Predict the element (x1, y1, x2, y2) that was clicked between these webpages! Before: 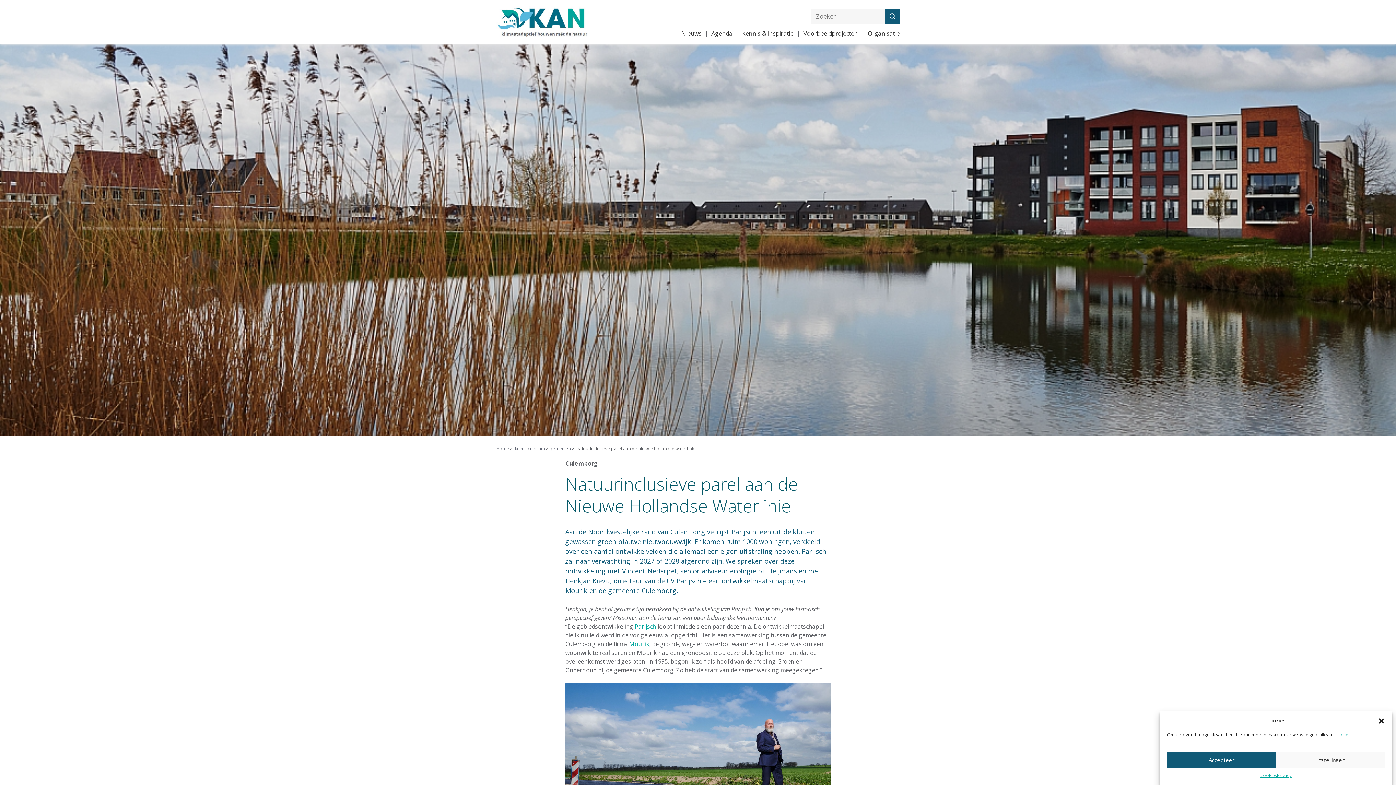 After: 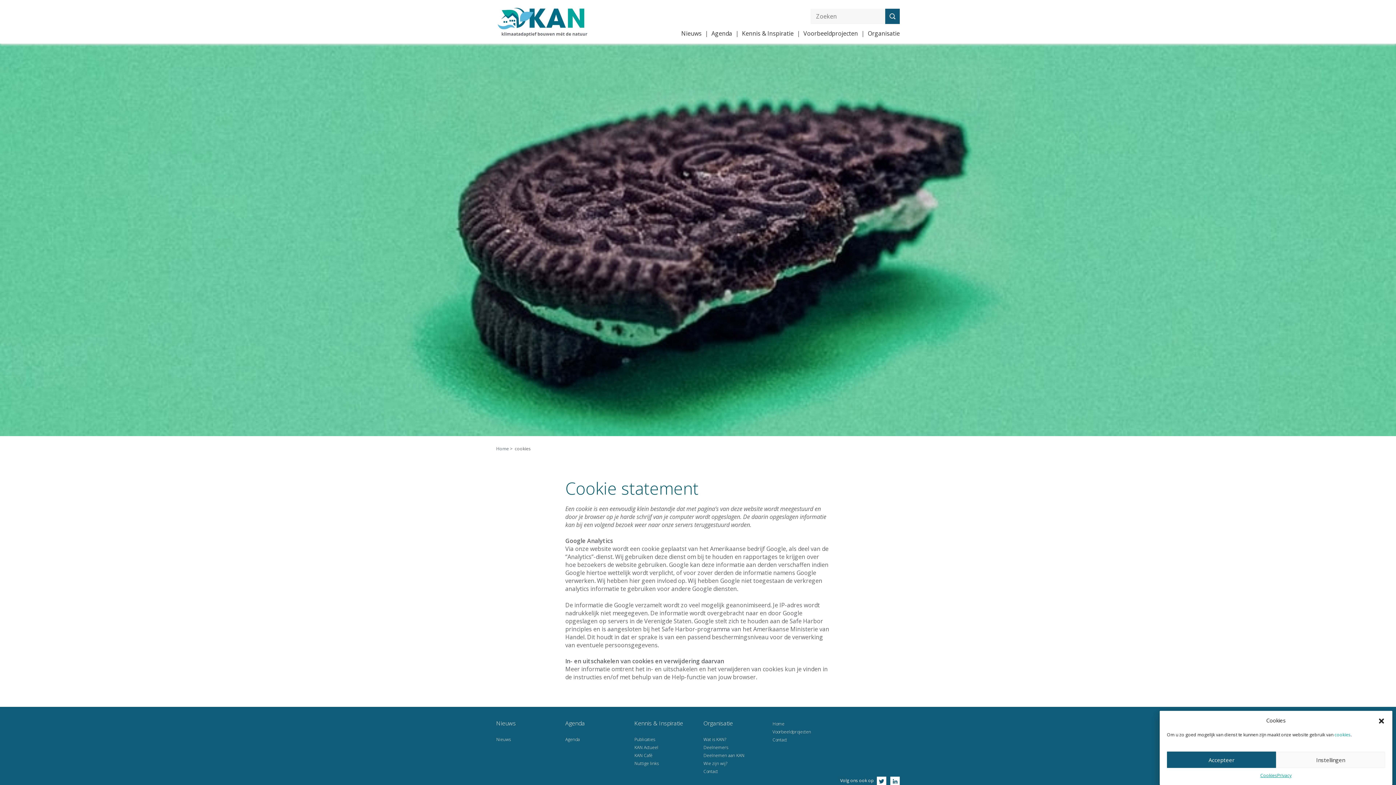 Action: bbox: (1260, 772, 1277, 780) label: Cookies